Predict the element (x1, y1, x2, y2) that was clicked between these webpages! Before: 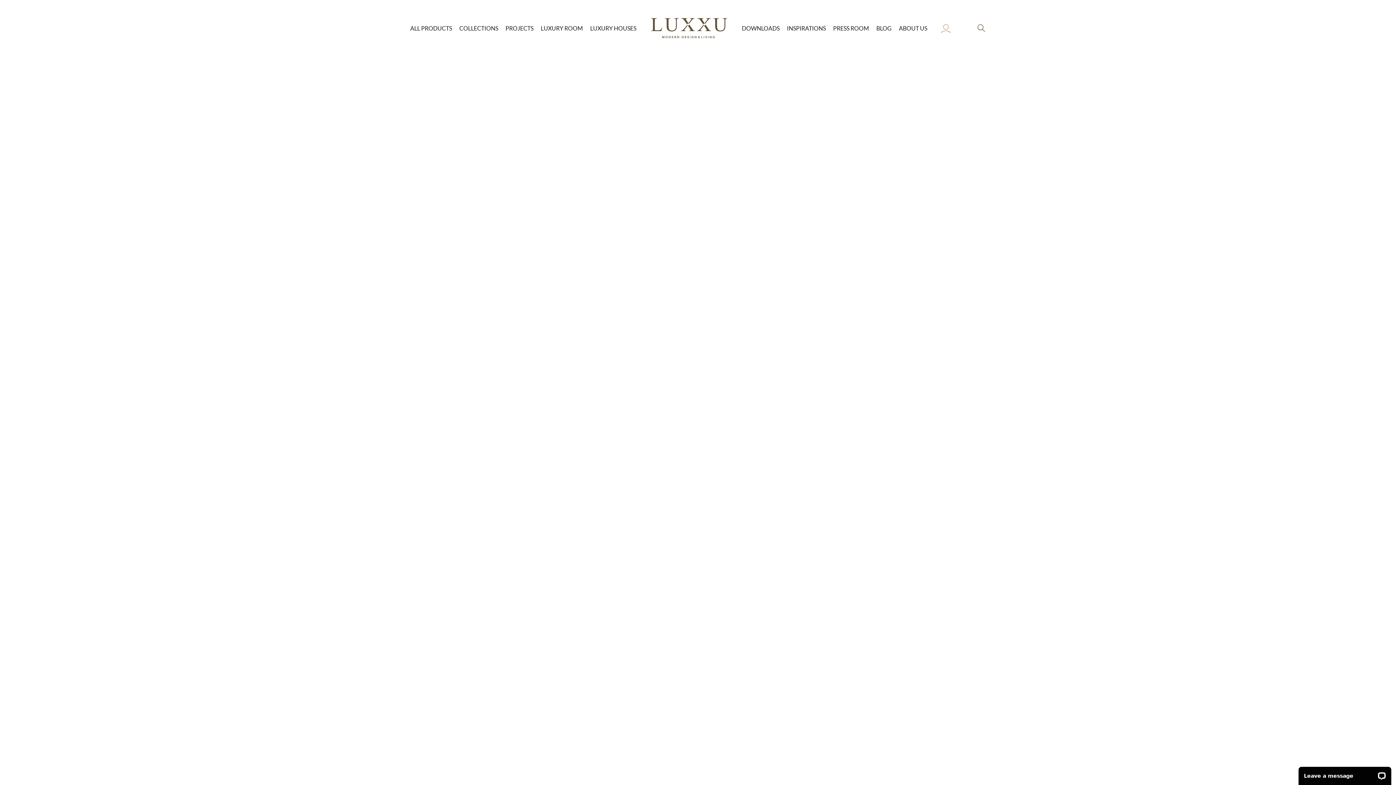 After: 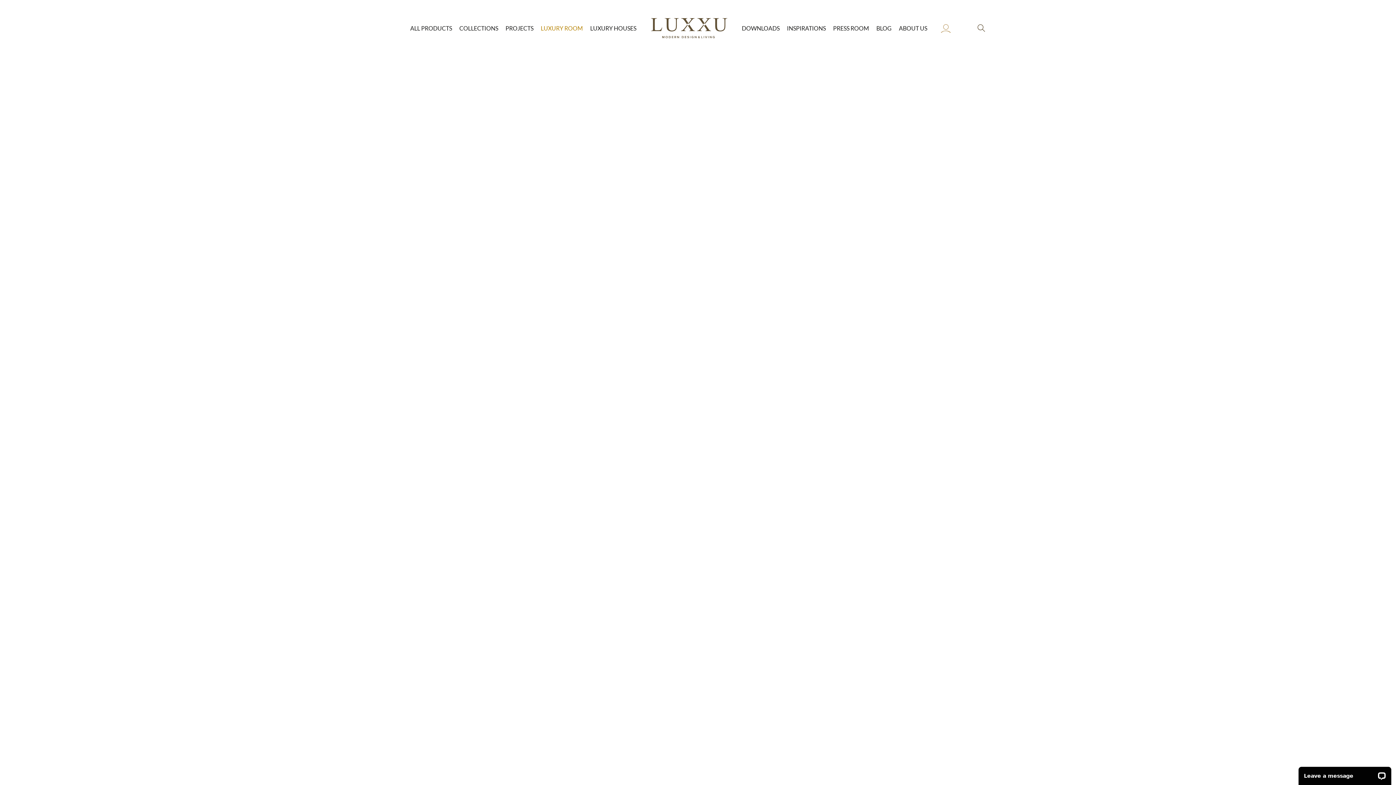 Action: bbox: (540, 22, 583, 33) label: LUXURY ROOM